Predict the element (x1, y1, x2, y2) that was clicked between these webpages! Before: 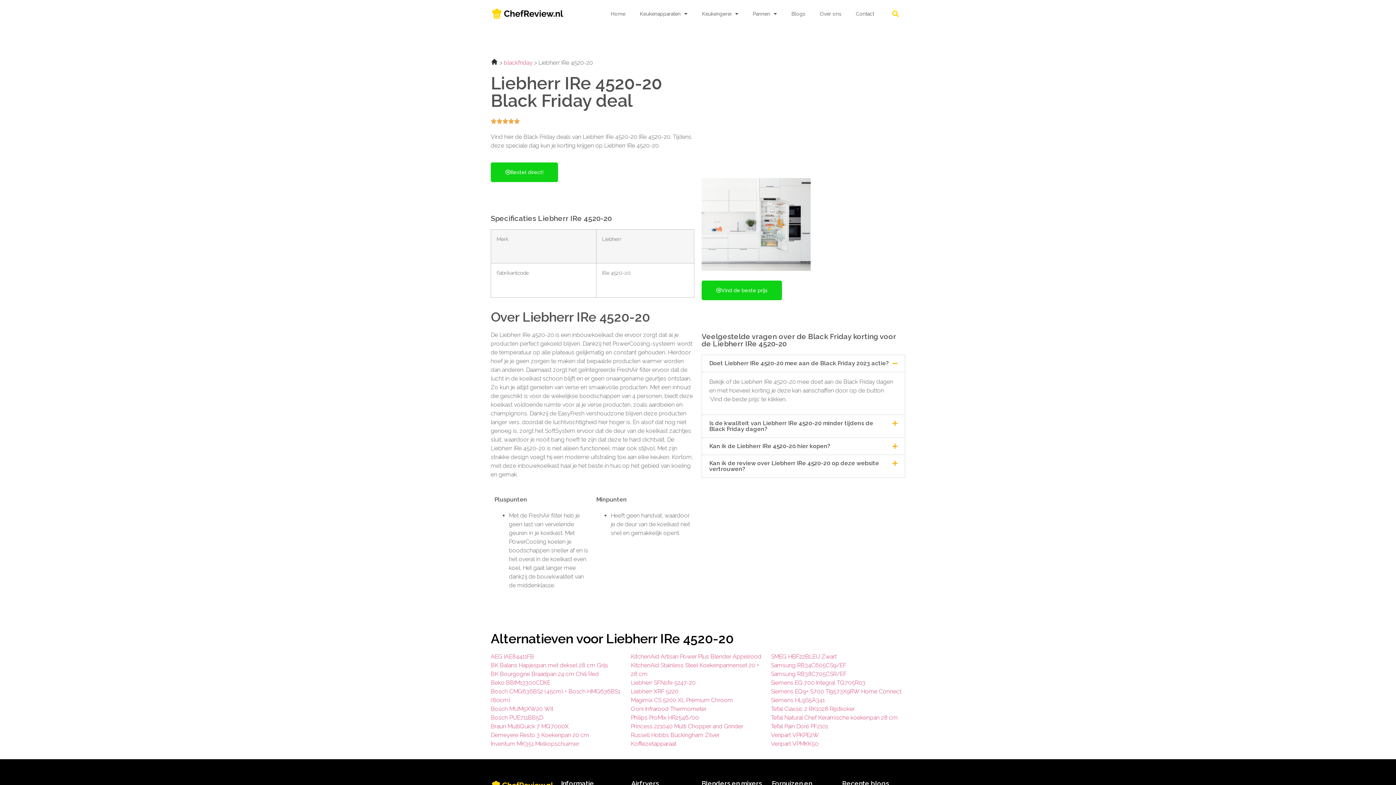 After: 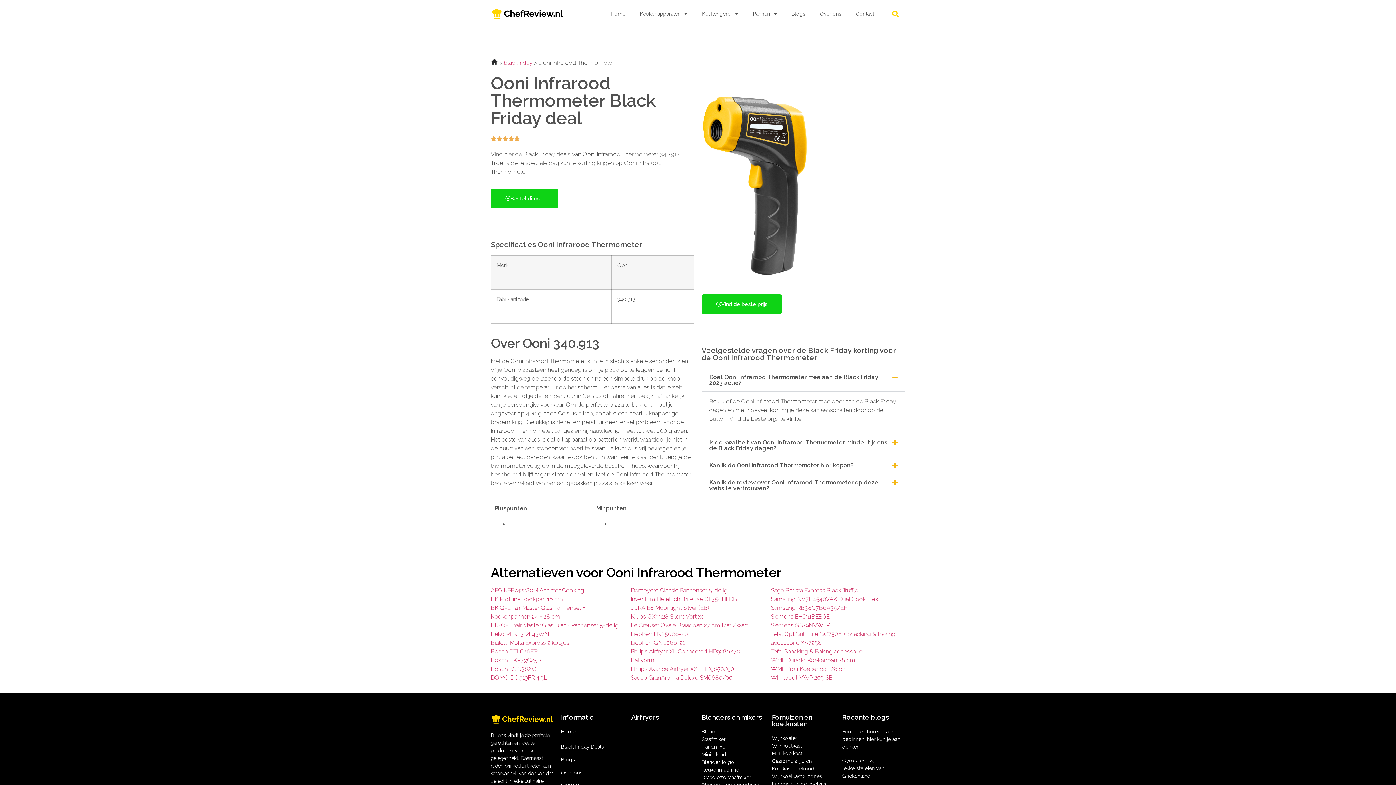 Action: label: Ooni Infrarood Thermometer bbox: (631, 705, 706, 712)